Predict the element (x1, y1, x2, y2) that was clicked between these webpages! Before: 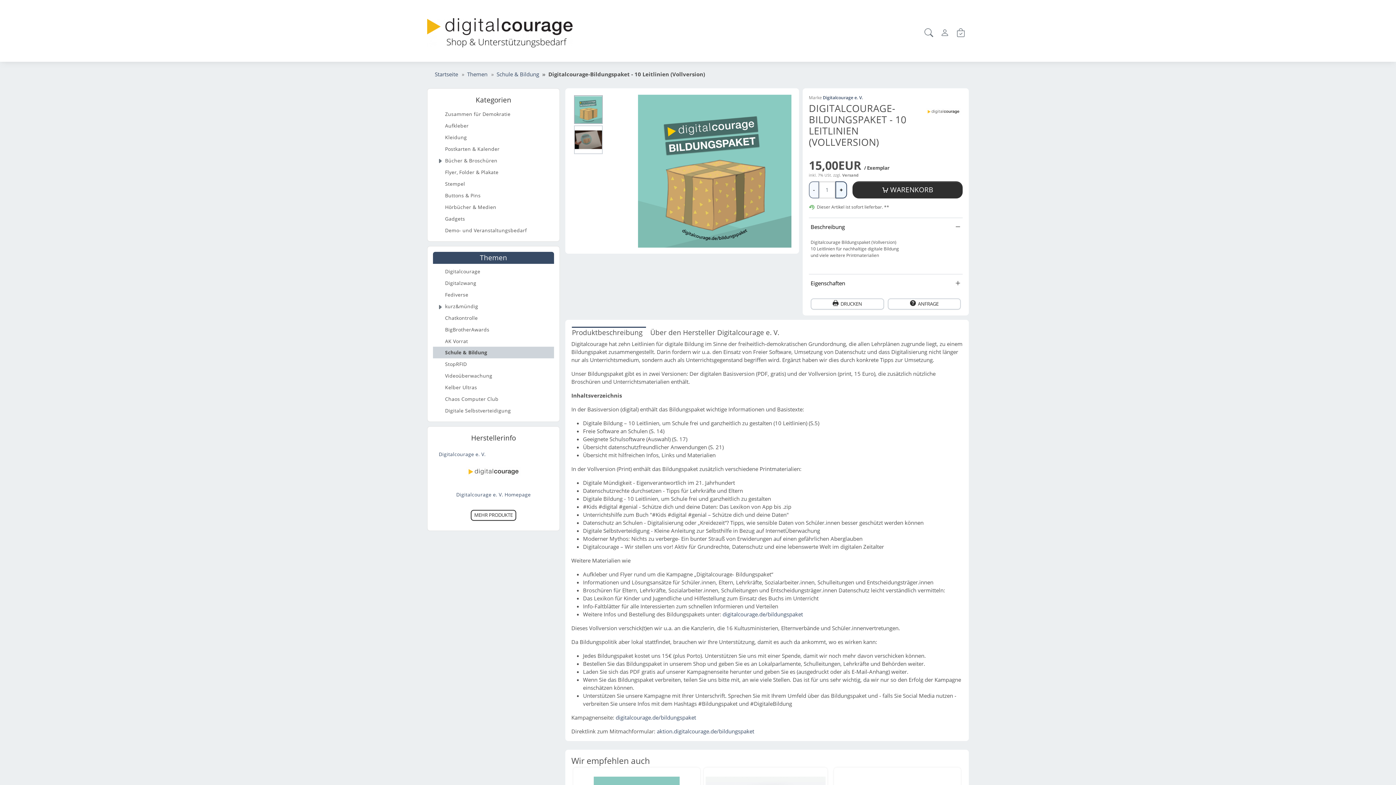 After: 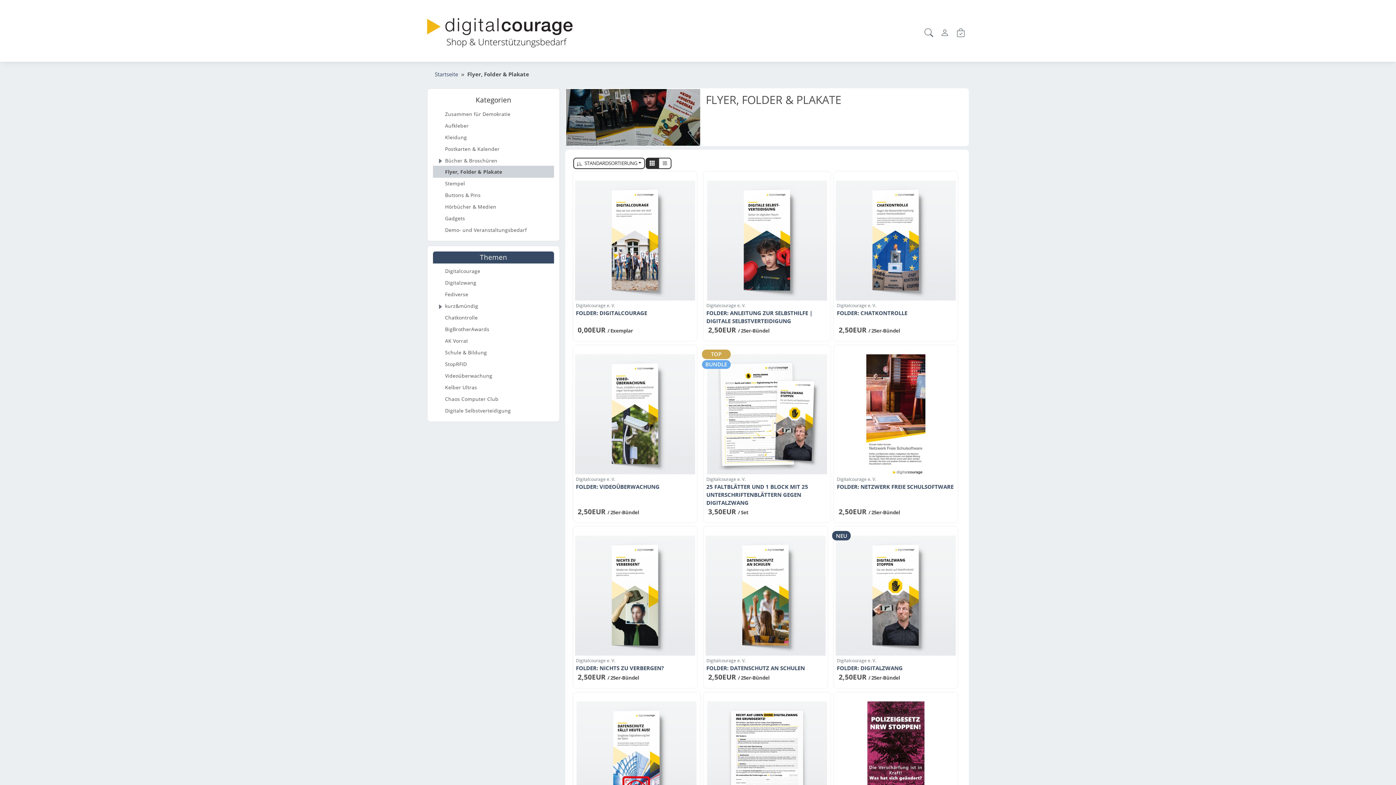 Action: label: Flyer, Folder & Plakate bbox: (433, 166, 554, 178)